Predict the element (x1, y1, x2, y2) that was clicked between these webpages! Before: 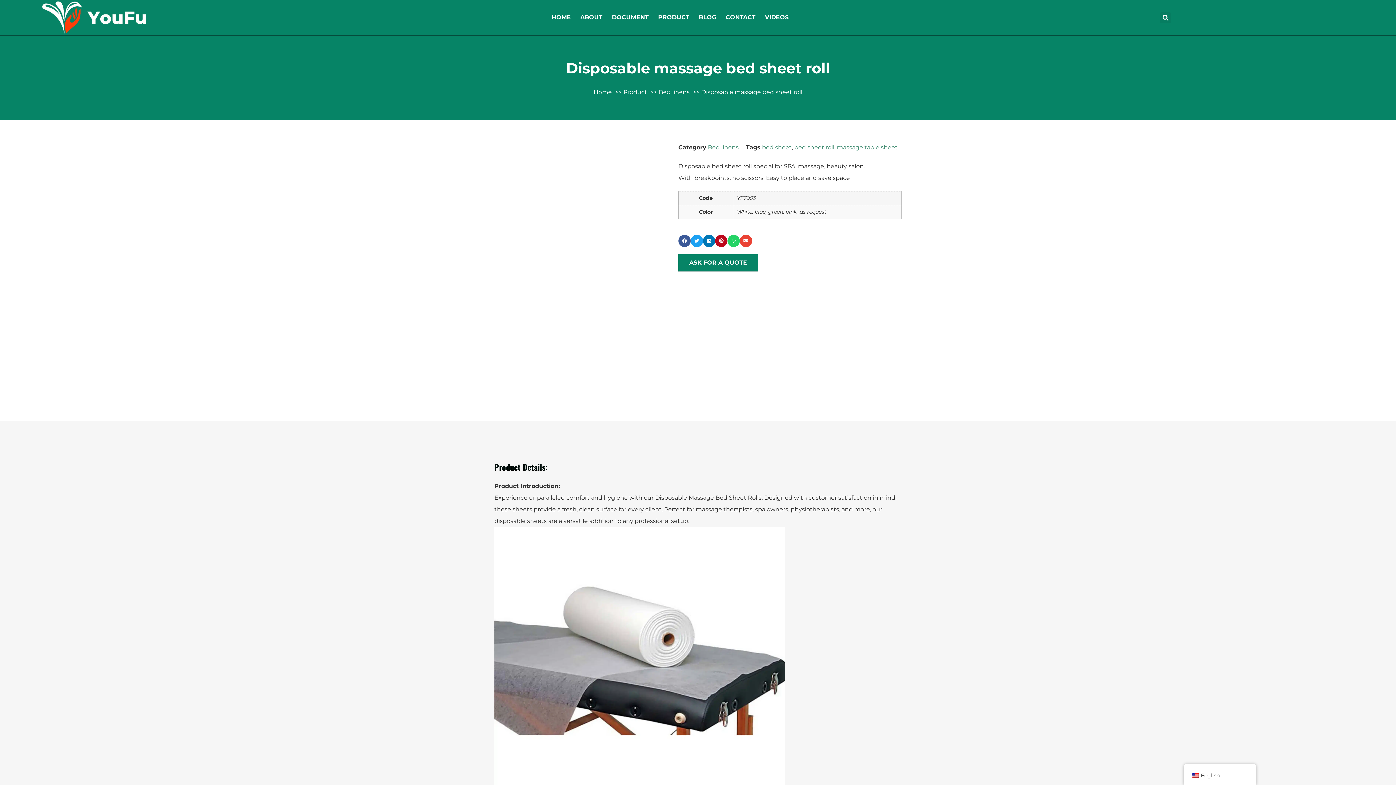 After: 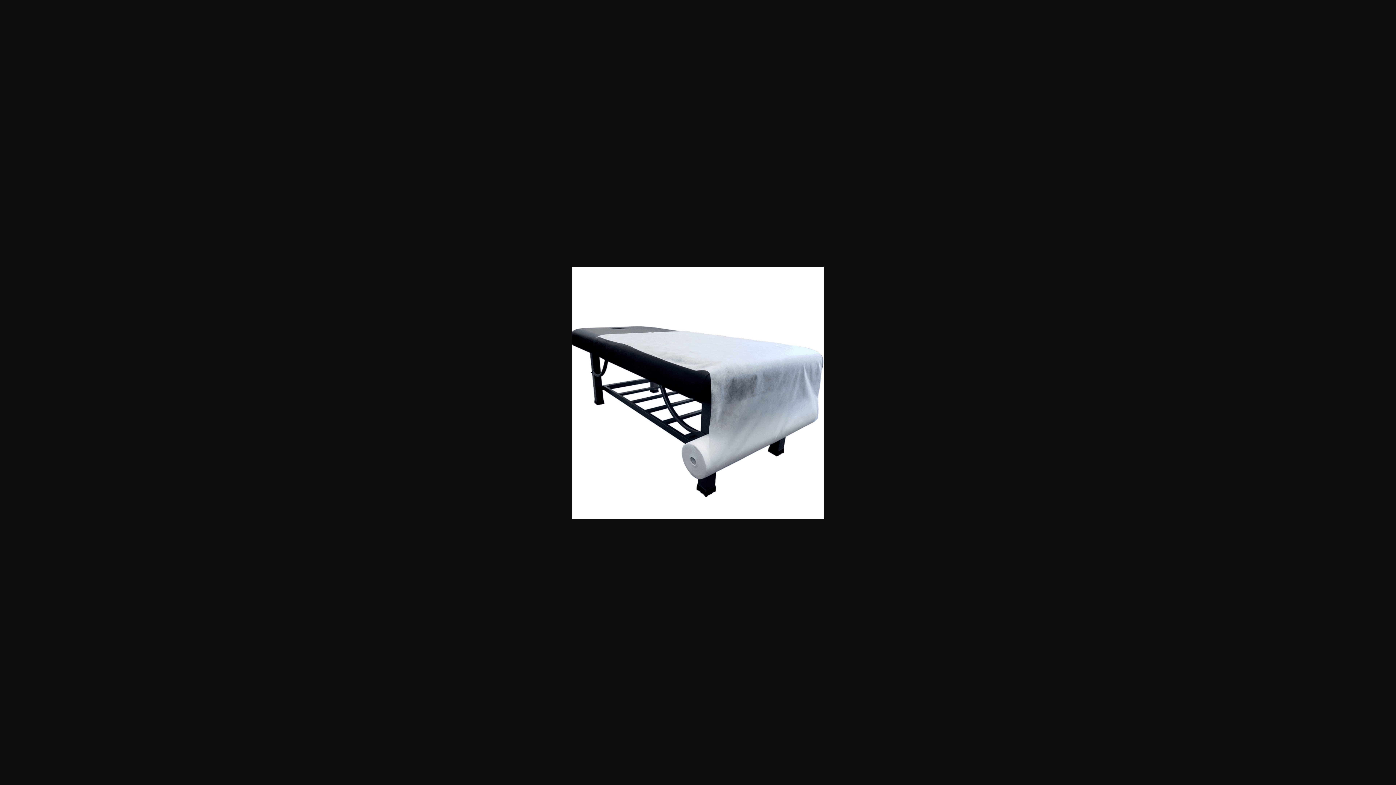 Action: bbox: (494, 141, 653, 300)